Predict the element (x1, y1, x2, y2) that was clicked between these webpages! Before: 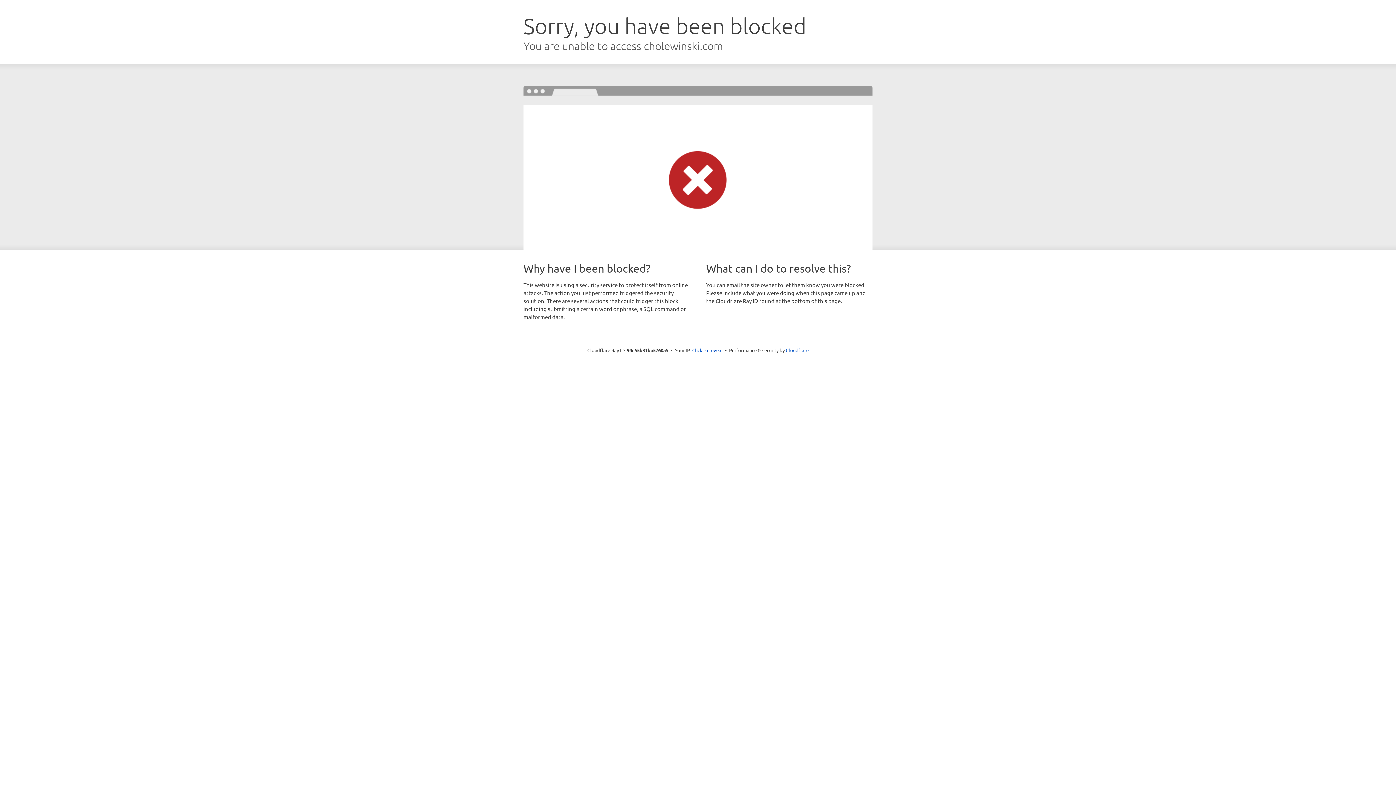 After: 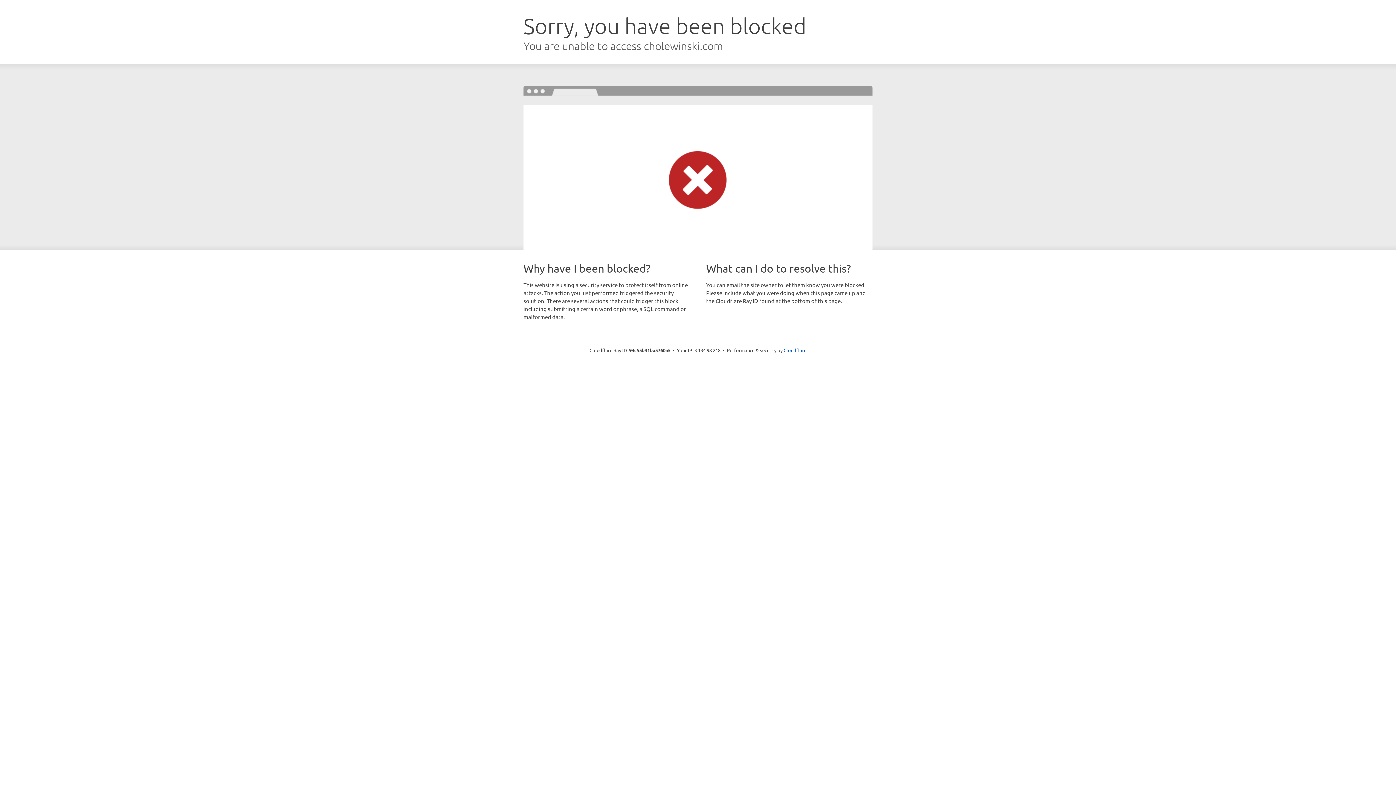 Action: bbox: (692, 346, 722, 353) label: Click to reveal